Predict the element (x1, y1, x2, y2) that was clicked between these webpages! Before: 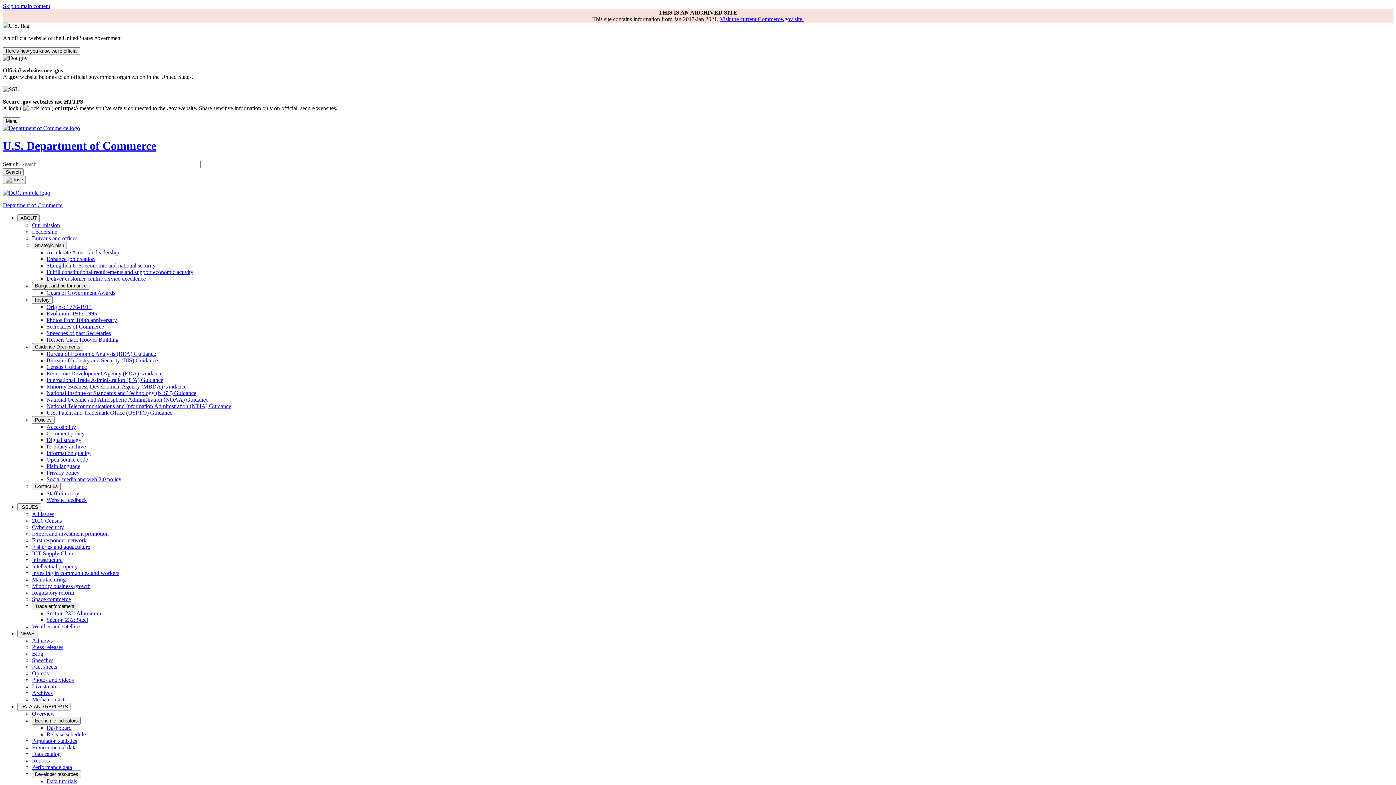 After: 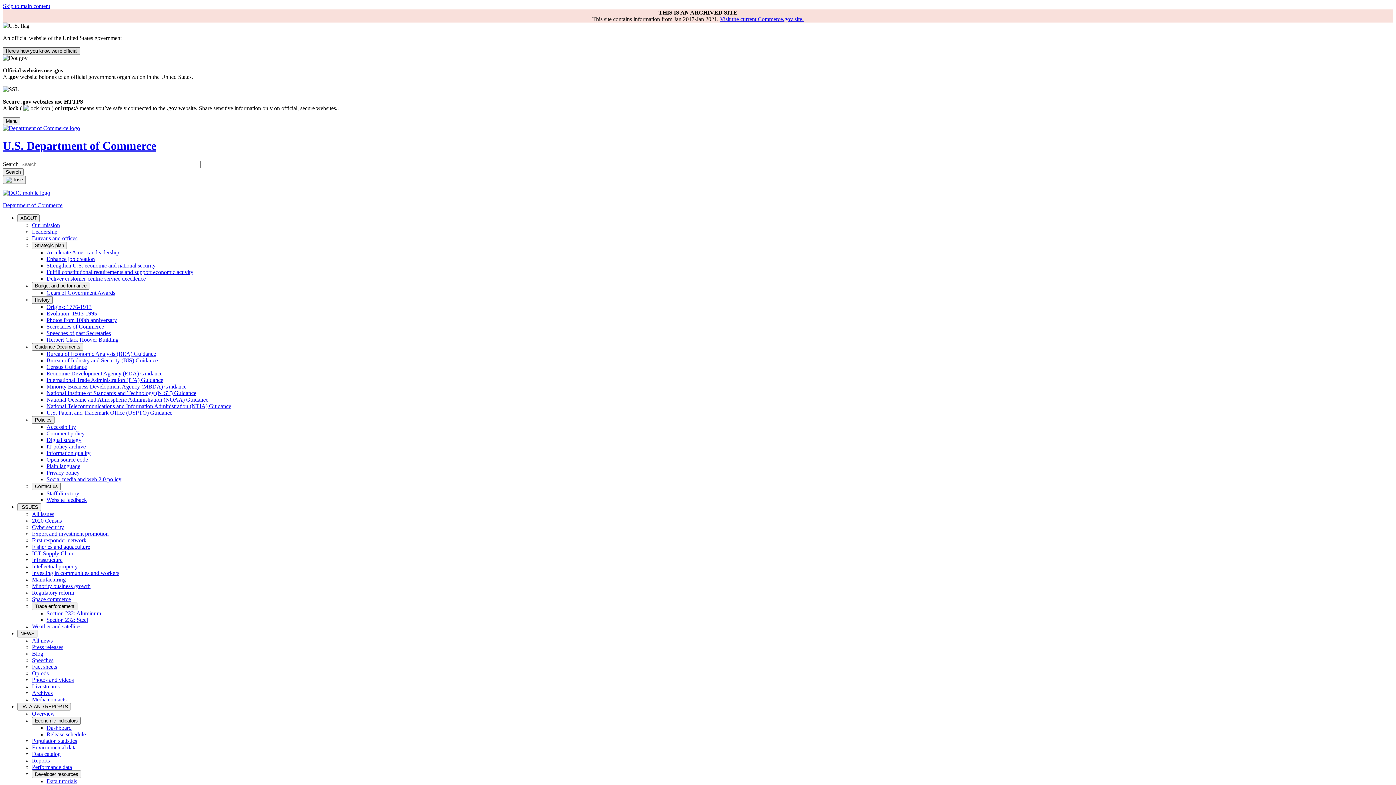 Action: label: Here's how you know we're official bbox: (2, 47, 80, 54)